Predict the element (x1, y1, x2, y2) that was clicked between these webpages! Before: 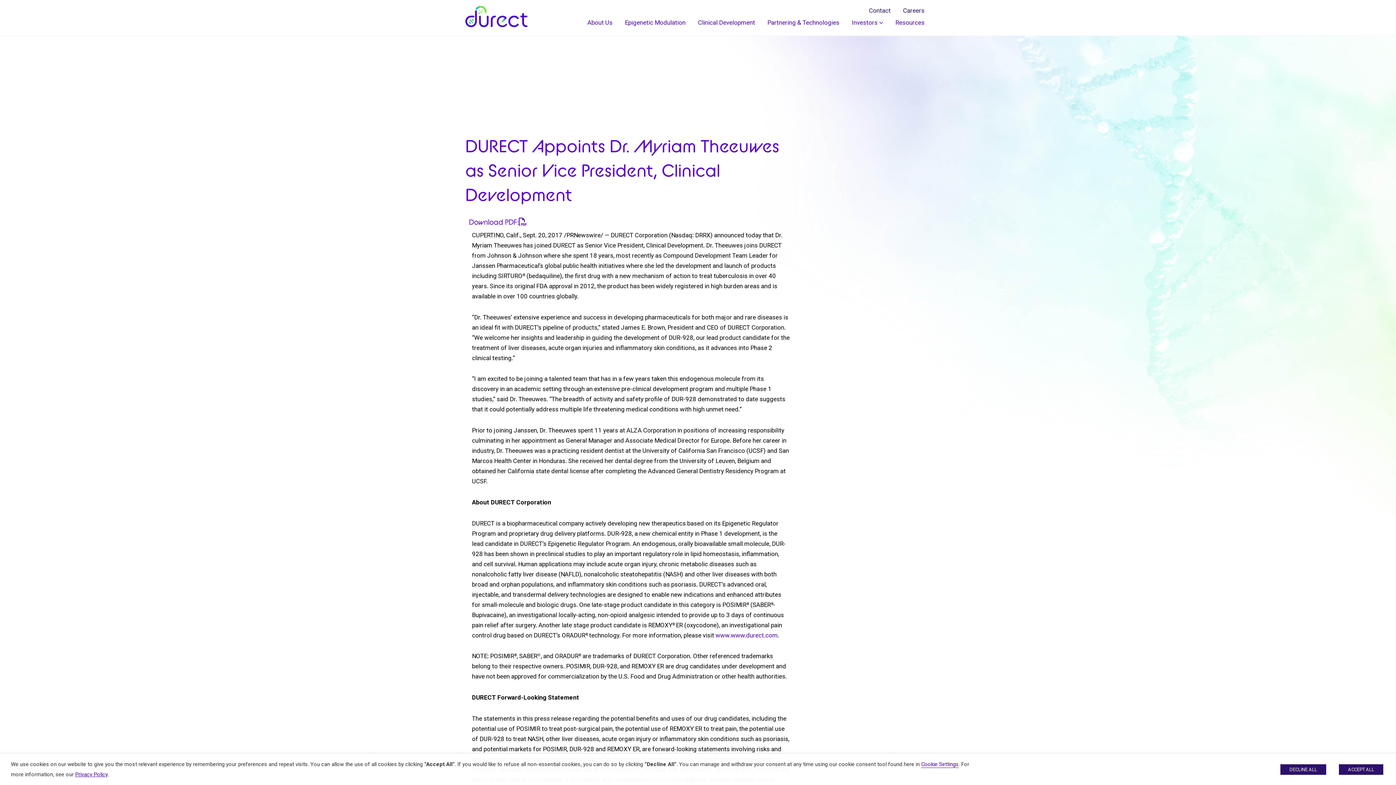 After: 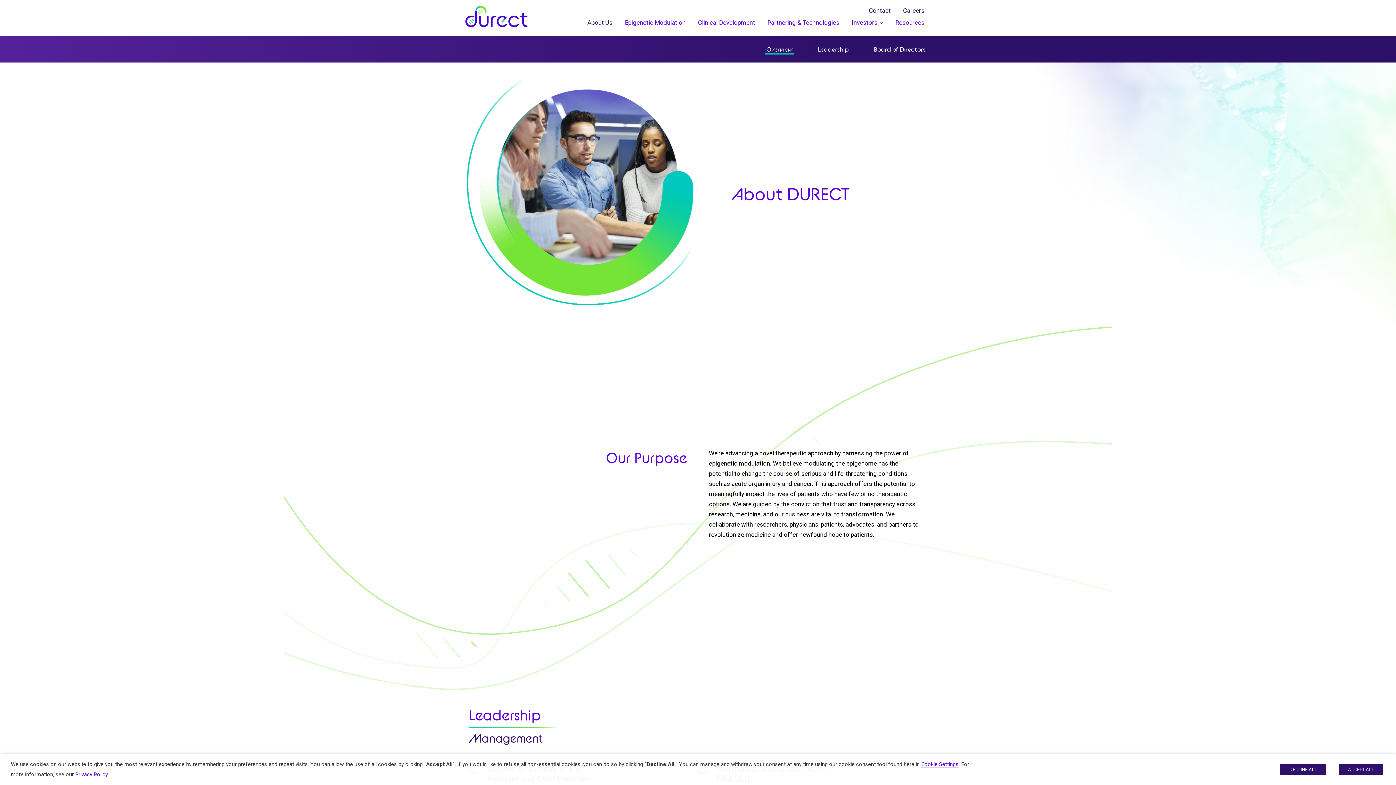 Action: bbox: (581, 19, 618, 25) label: About Us